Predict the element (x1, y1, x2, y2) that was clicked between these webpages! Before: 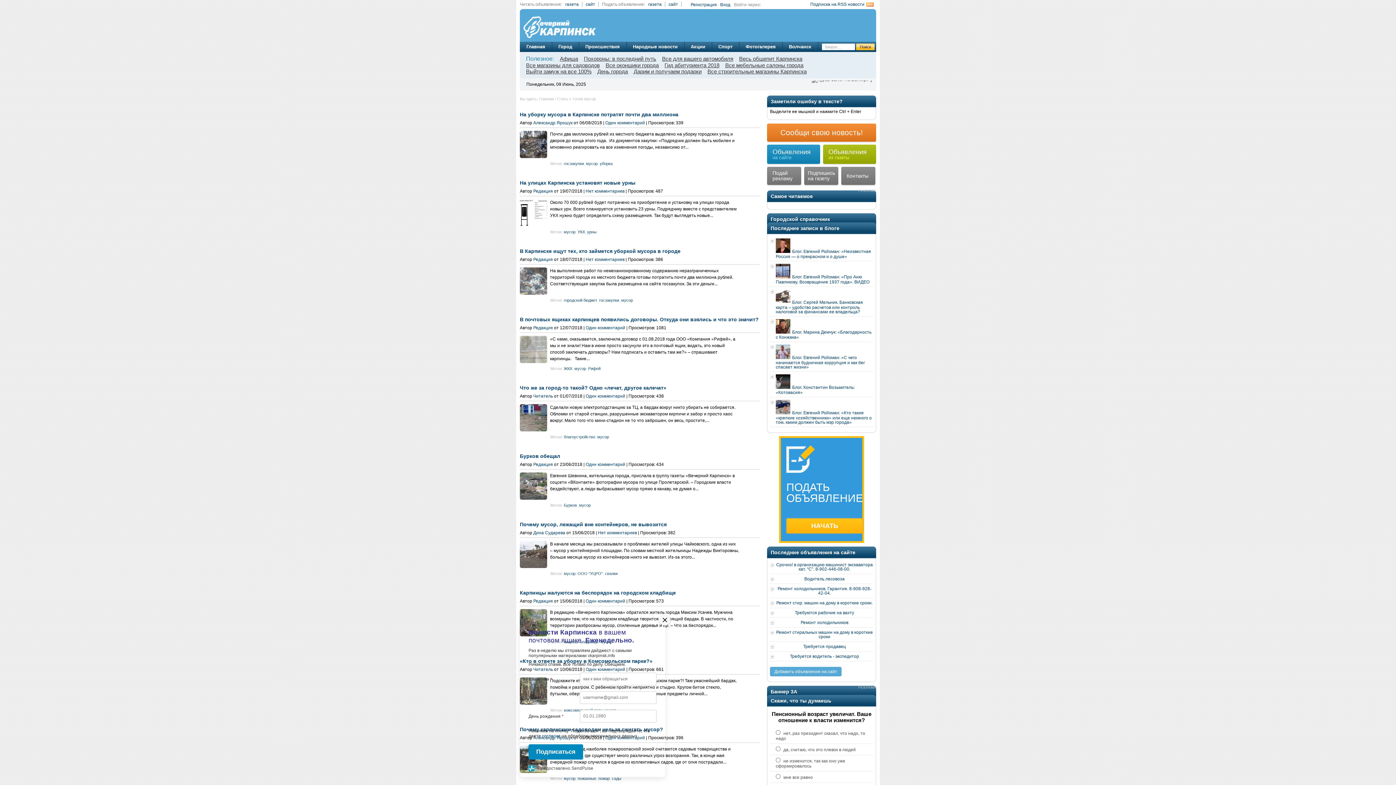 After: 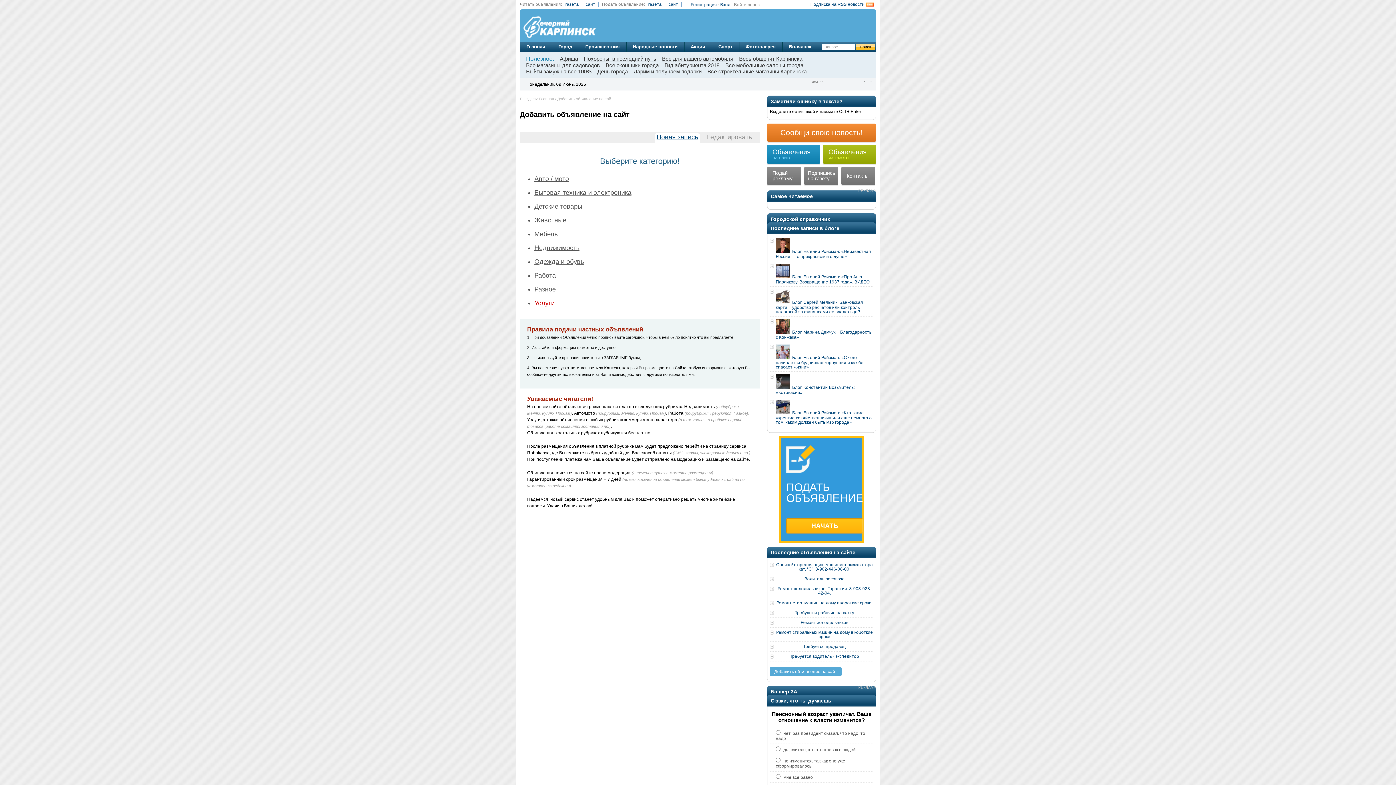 Action: bbox: (770, 667, 841, 676) label: Добавить объявление на сайт